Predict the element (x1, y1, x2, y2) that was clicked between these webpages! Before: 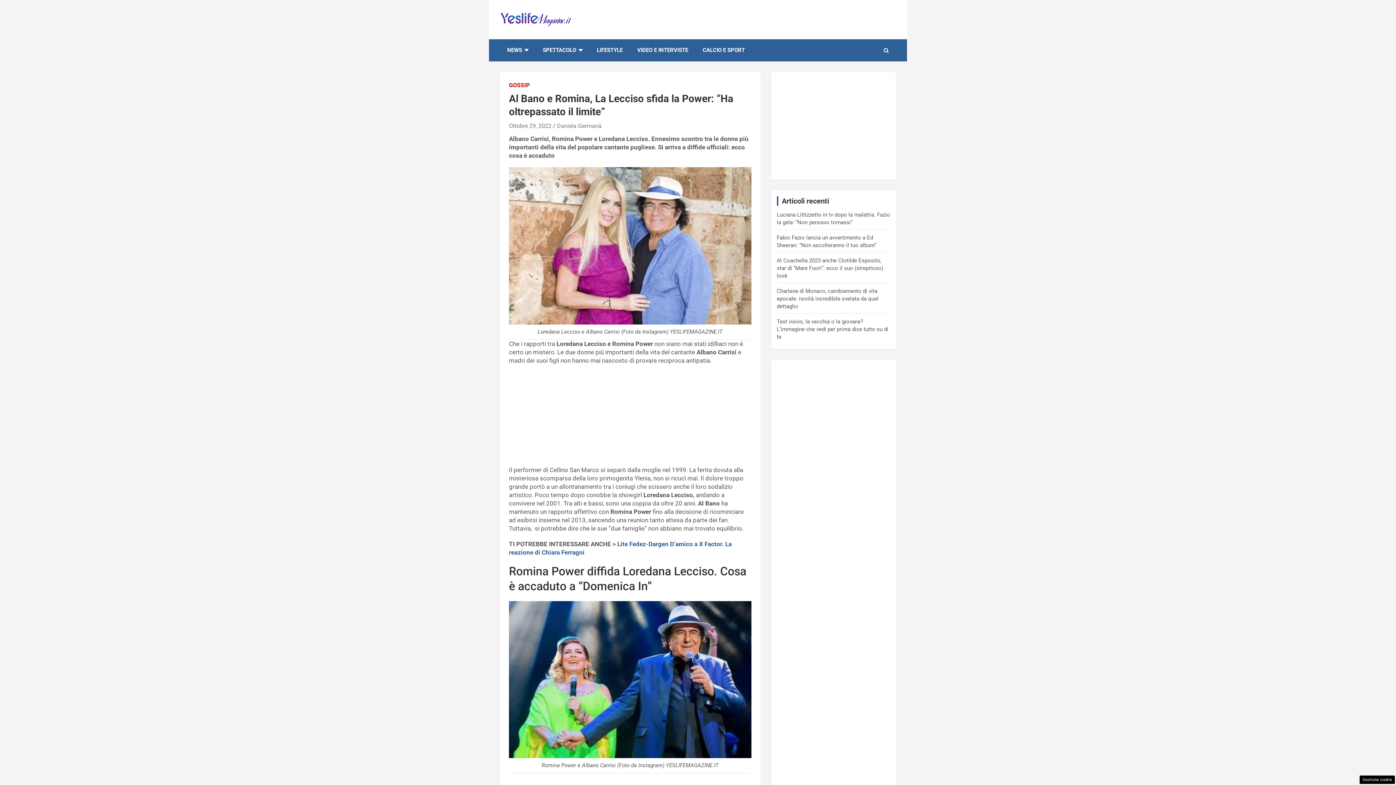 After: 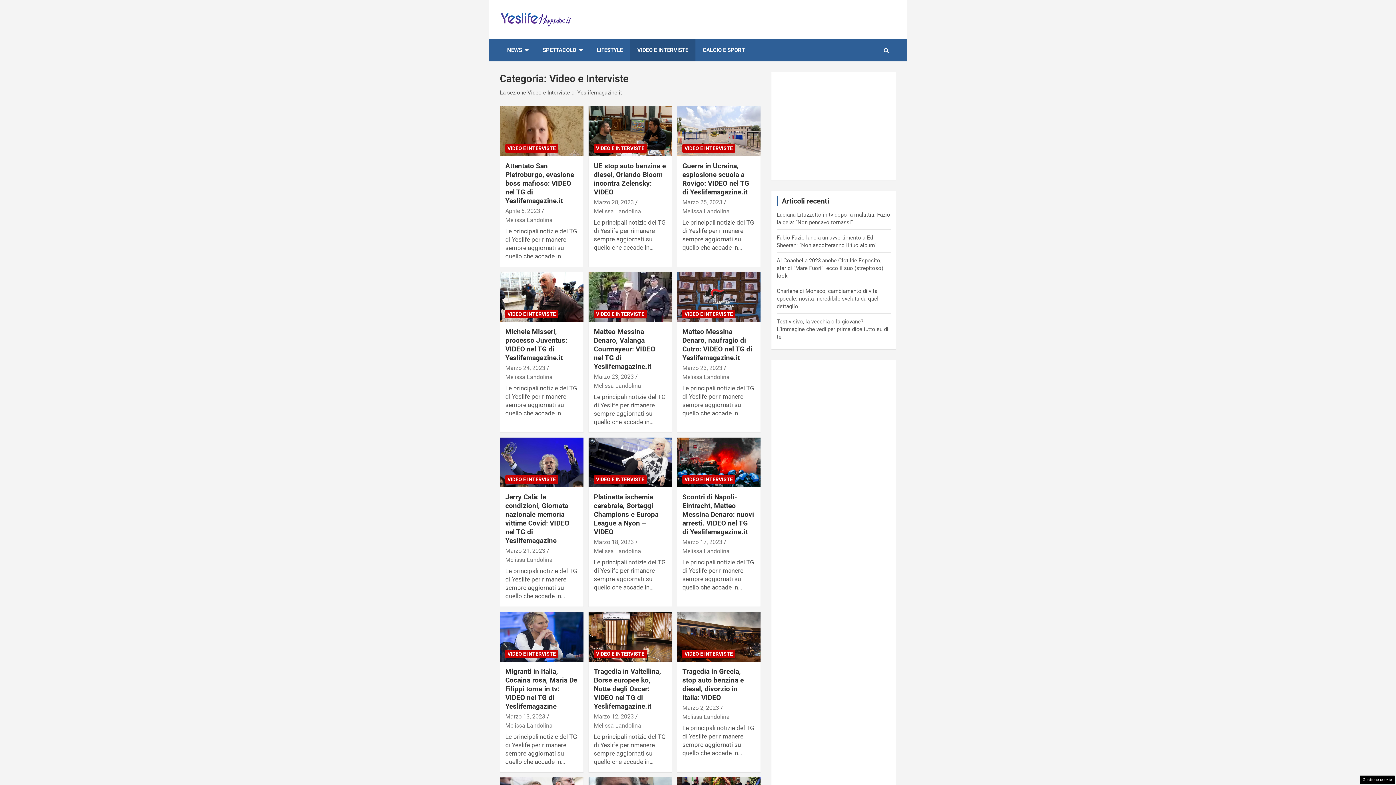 Action: label: VIDEO E INTERVISTE bbox: (630, 39, 695, 61)